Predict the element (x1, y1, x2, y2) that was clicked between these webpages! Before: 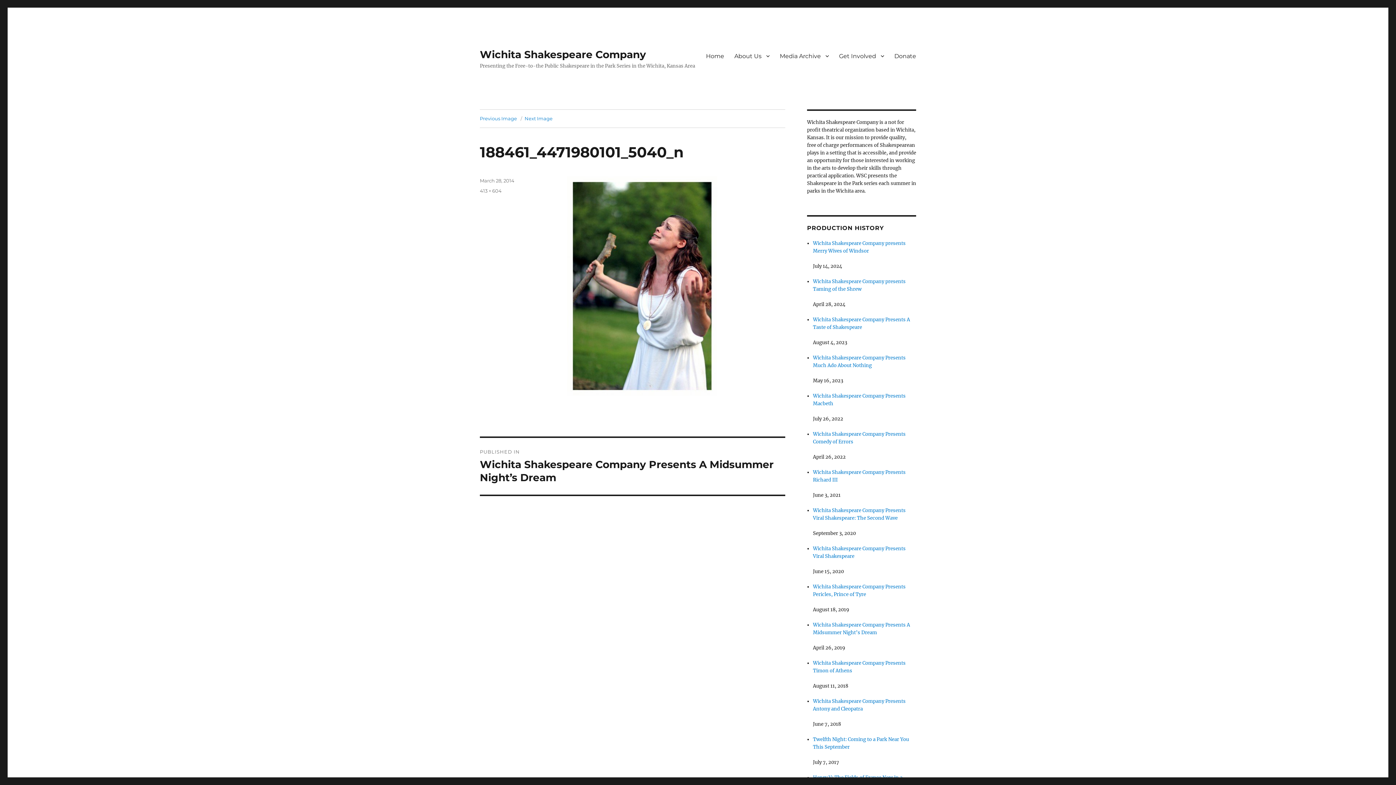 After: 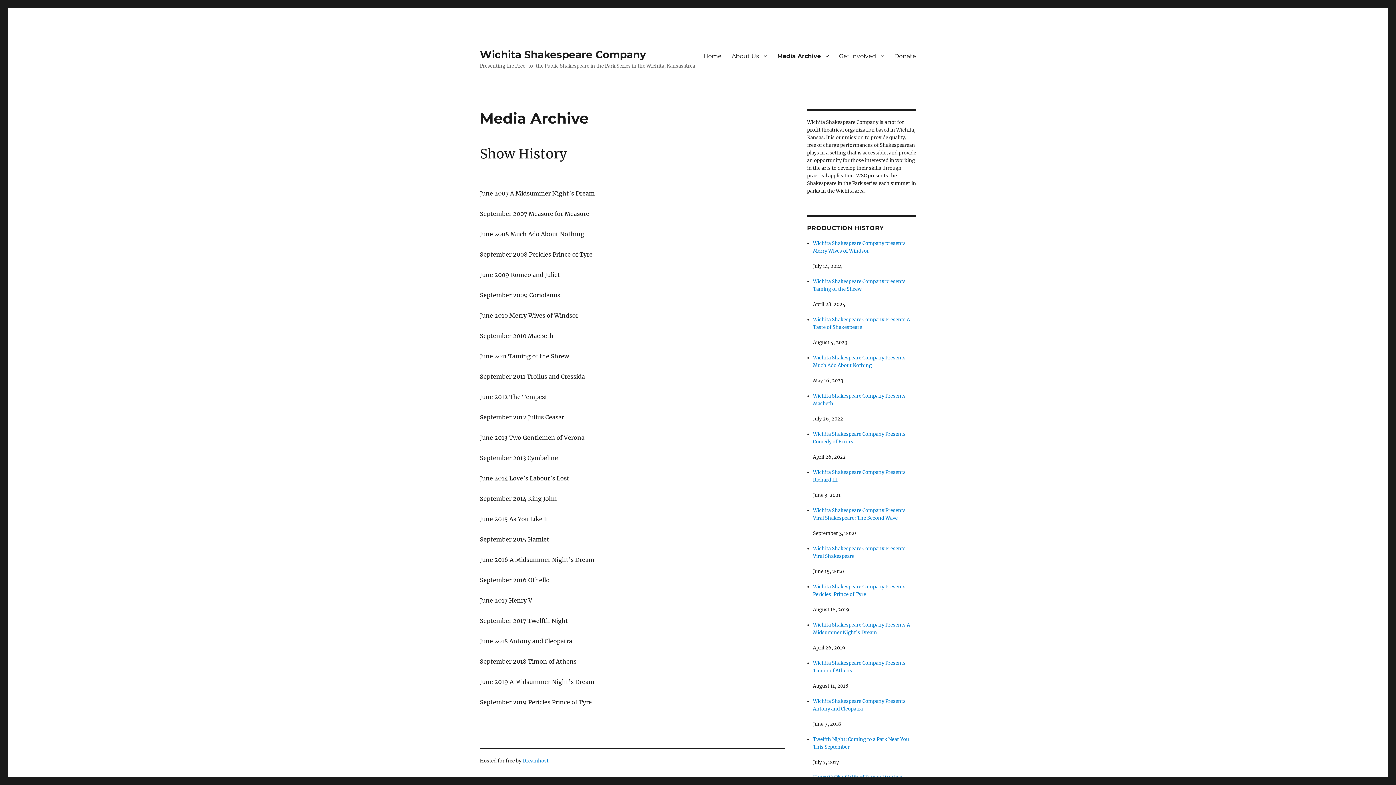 Action: bbox: (774, 48, 834, 63) label: Media Archive